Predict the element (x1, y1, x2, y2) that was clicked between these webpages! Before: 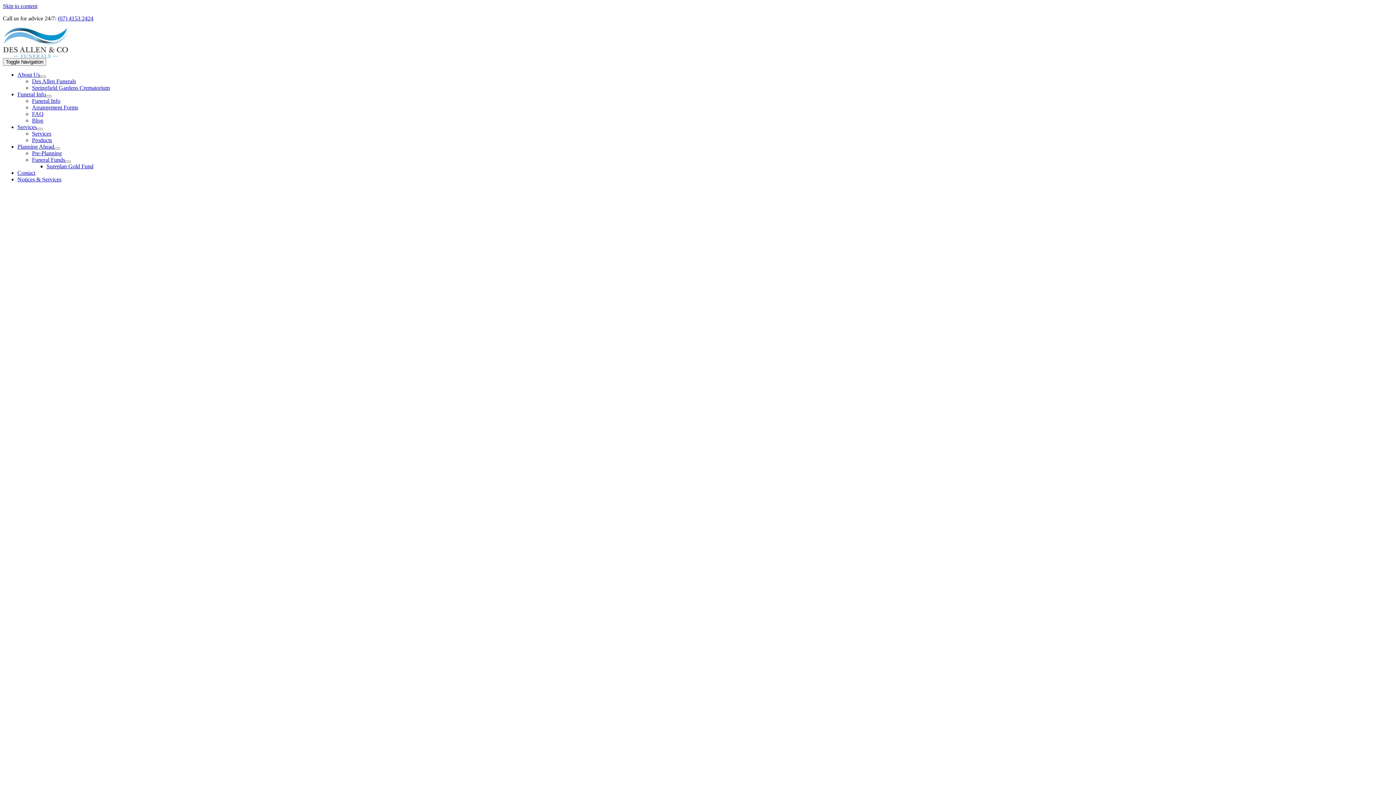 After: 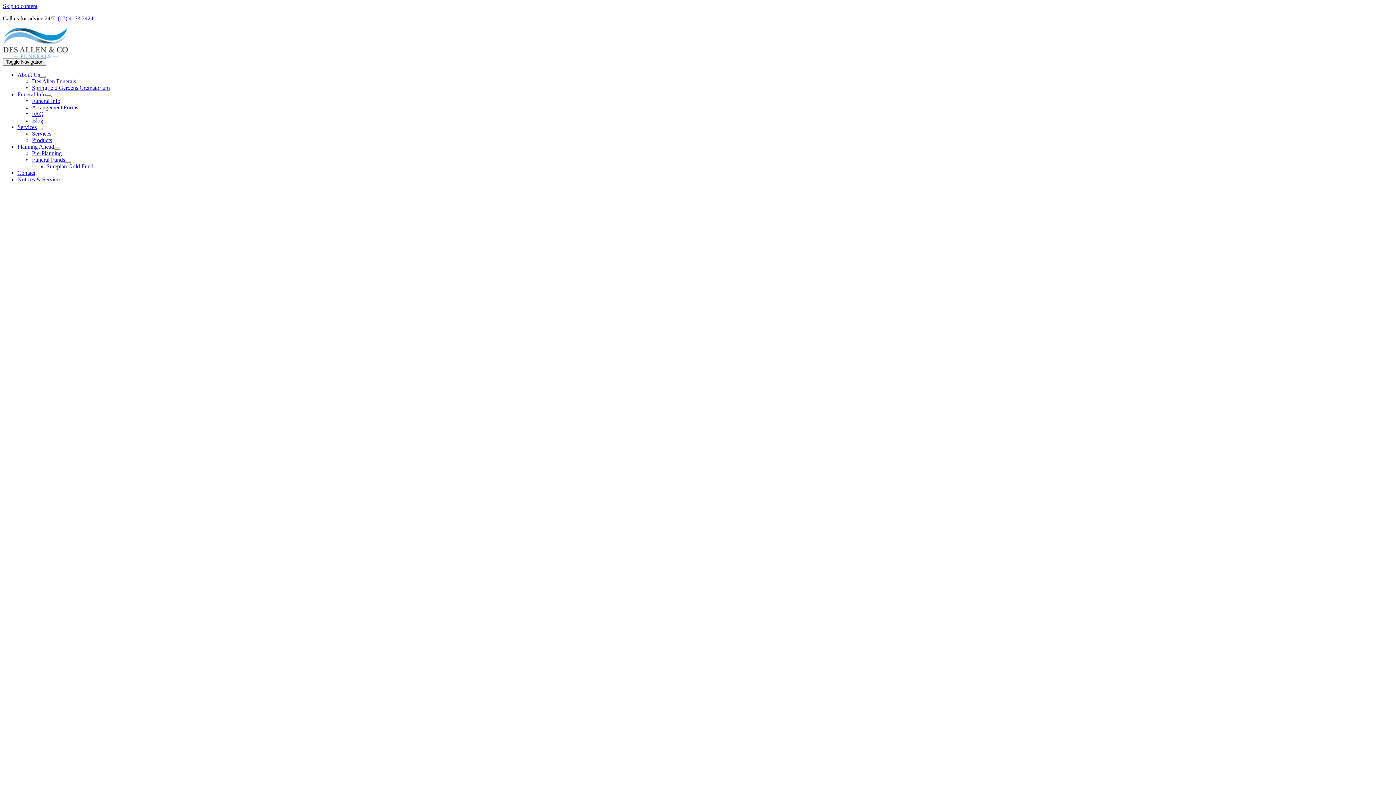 Action: label: Skip to content bbox: (2, 2, 37, 9)